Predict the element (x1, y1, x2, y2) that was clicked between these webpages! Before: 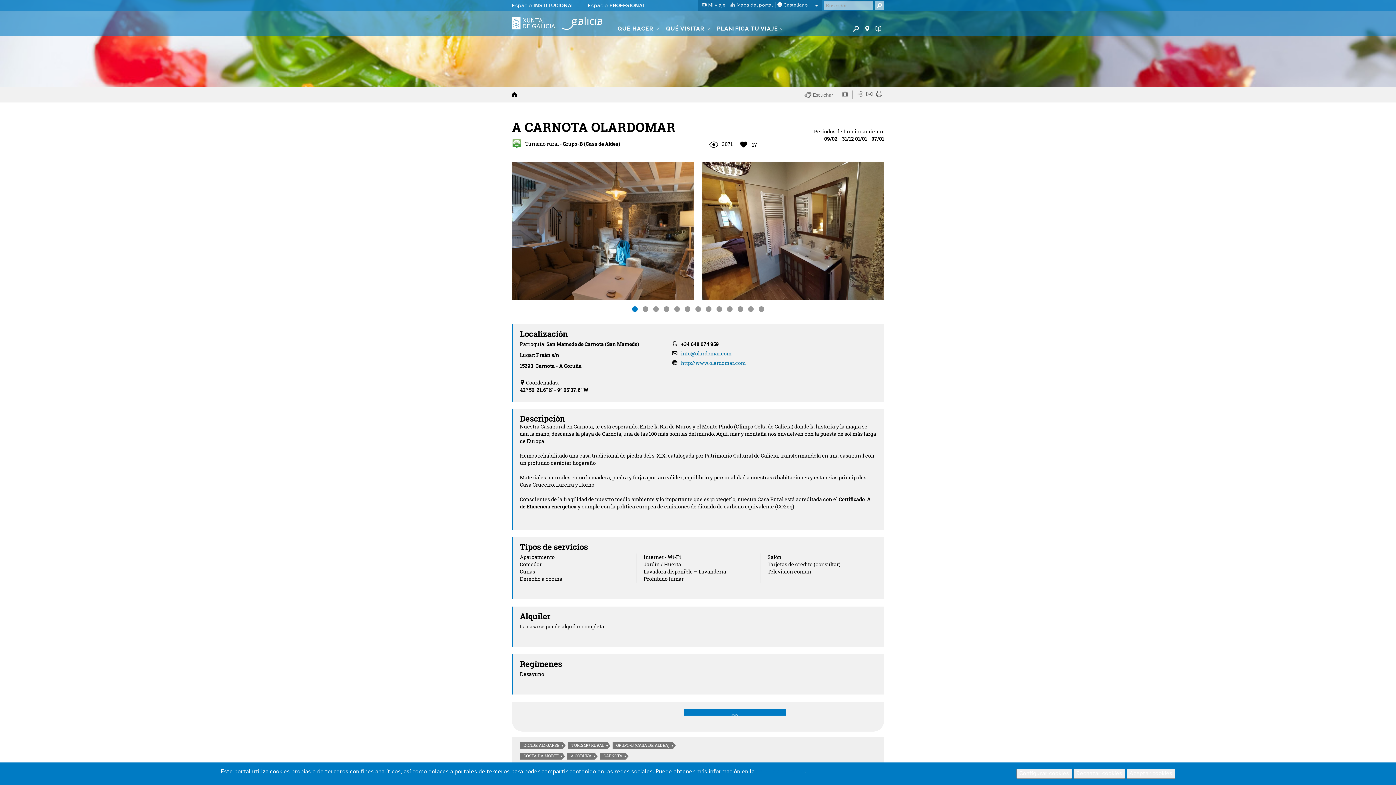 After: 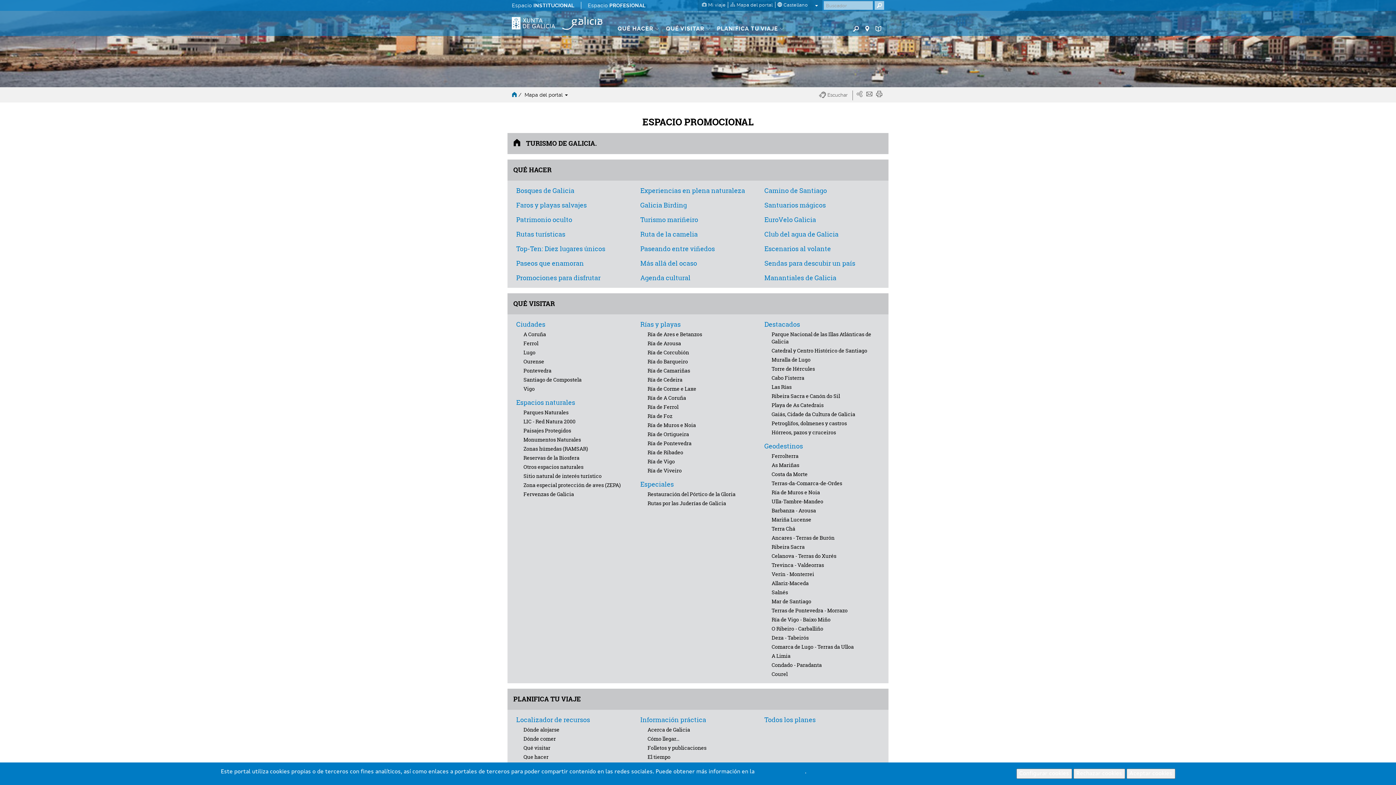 Action: label:  Mapa del portal bbox: (730, 2, 772, 7)